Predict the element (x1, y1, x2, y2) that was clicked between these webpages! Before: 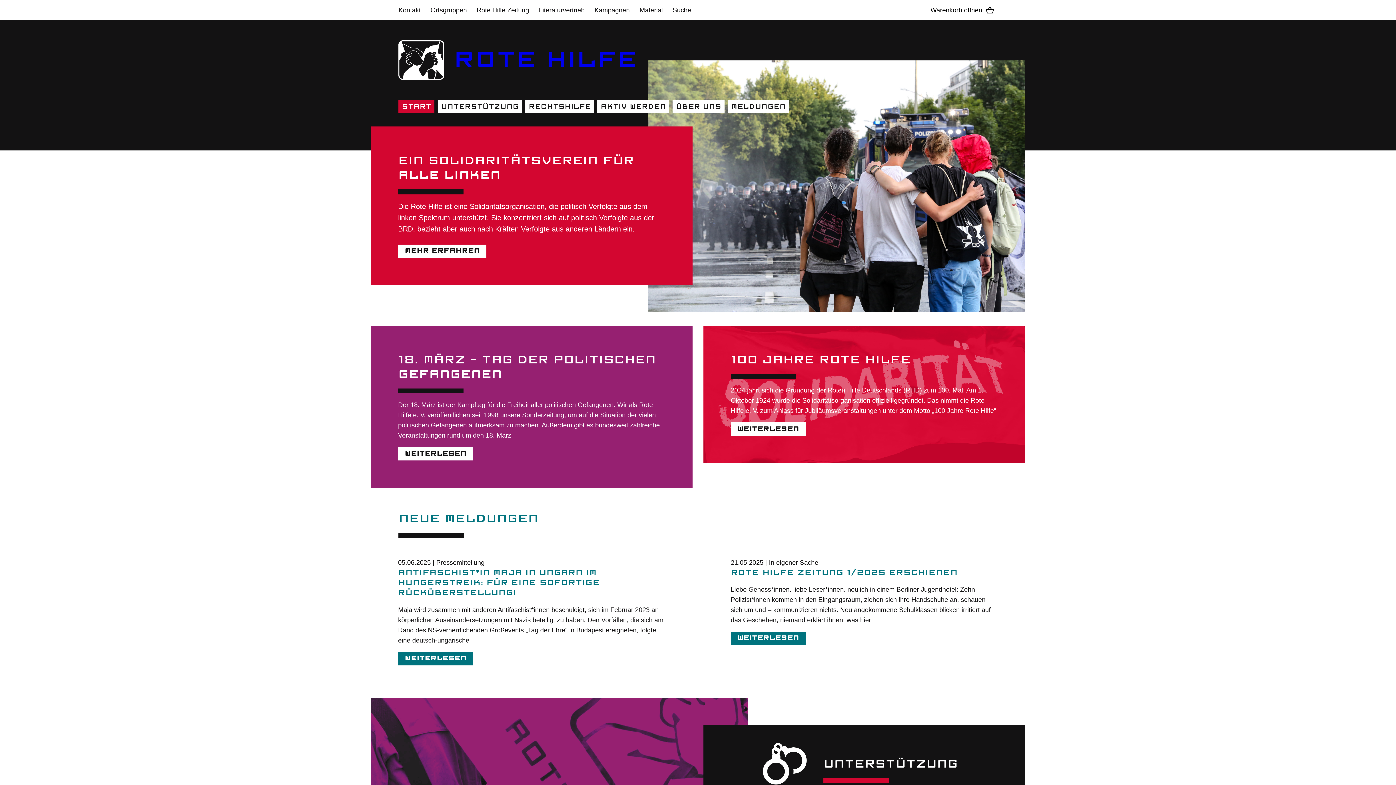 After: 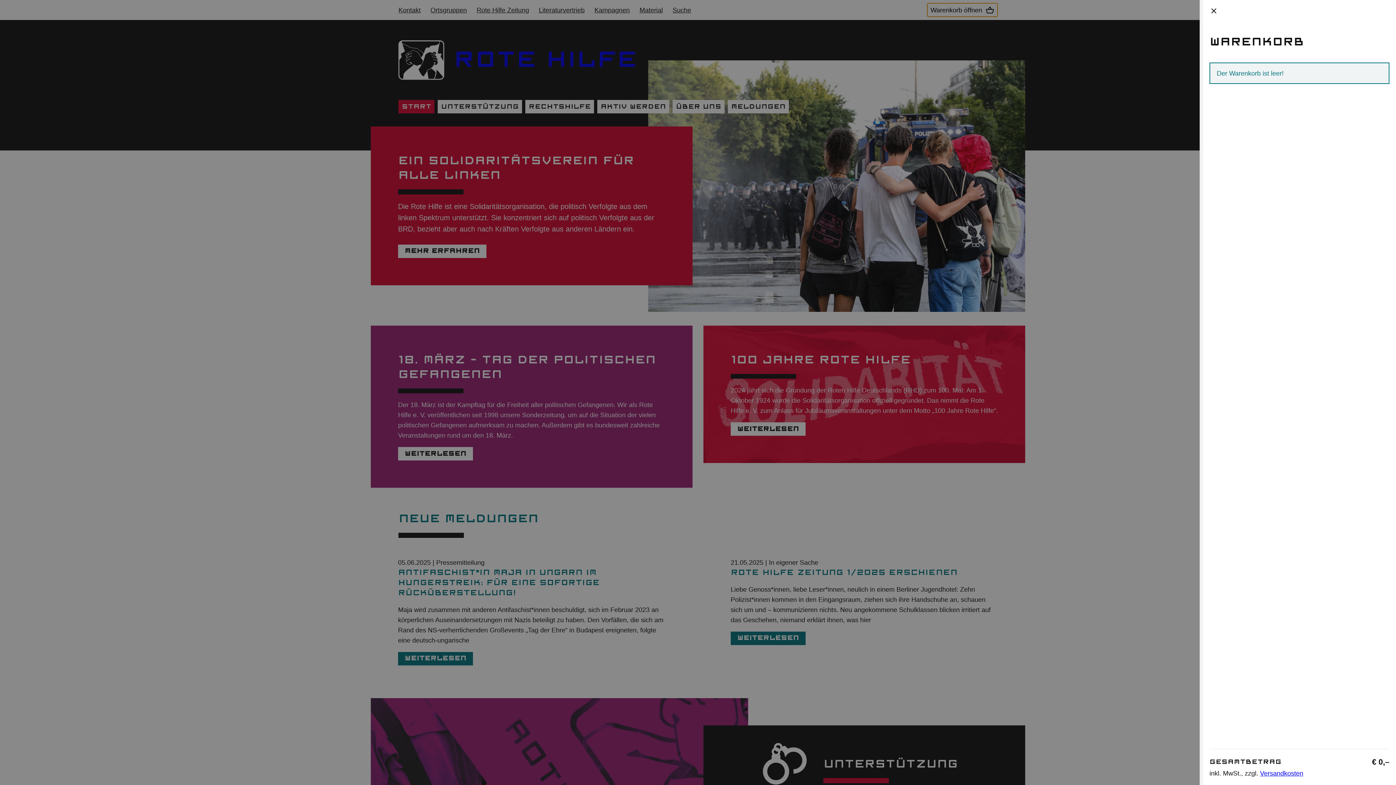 Action: label: Warenkorb öffnen bbox: (927, 3, 997, 16)